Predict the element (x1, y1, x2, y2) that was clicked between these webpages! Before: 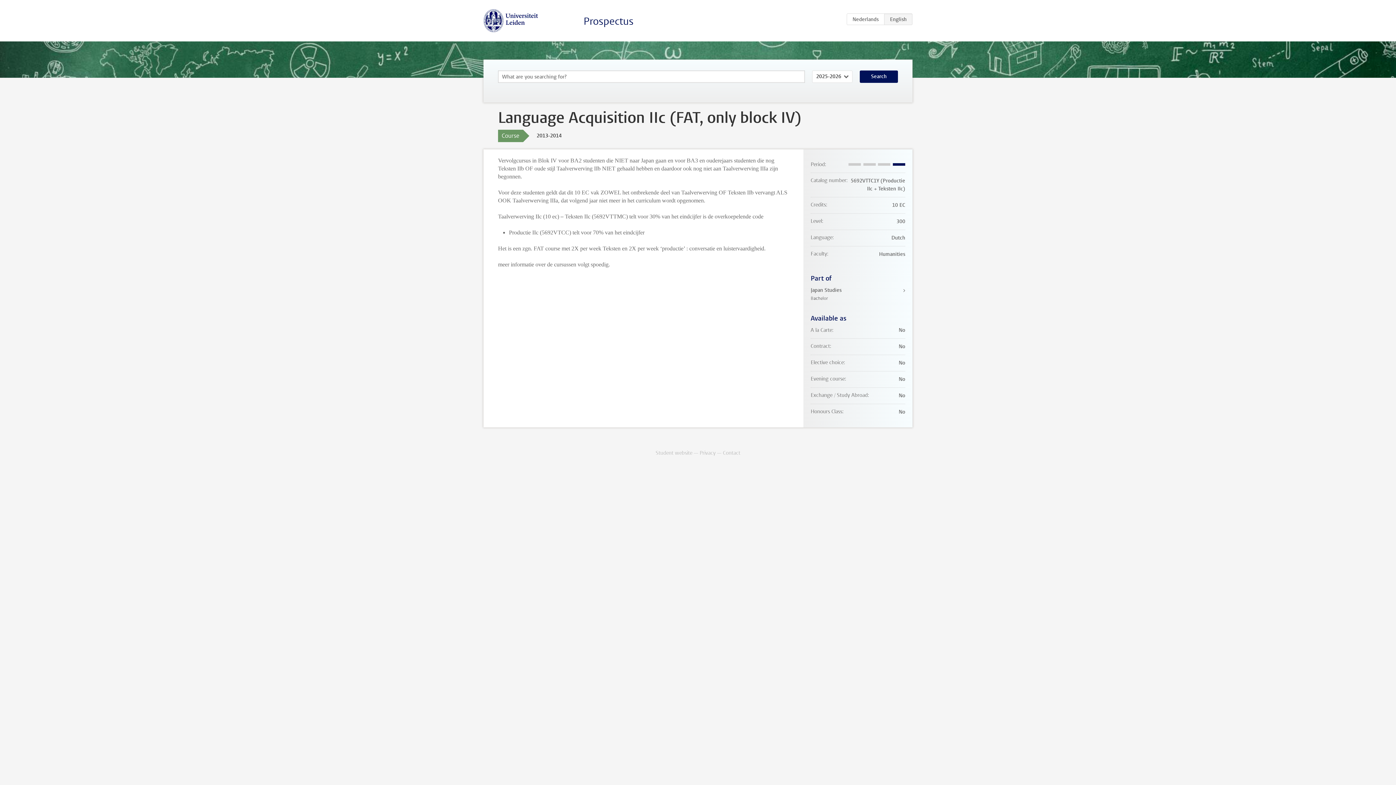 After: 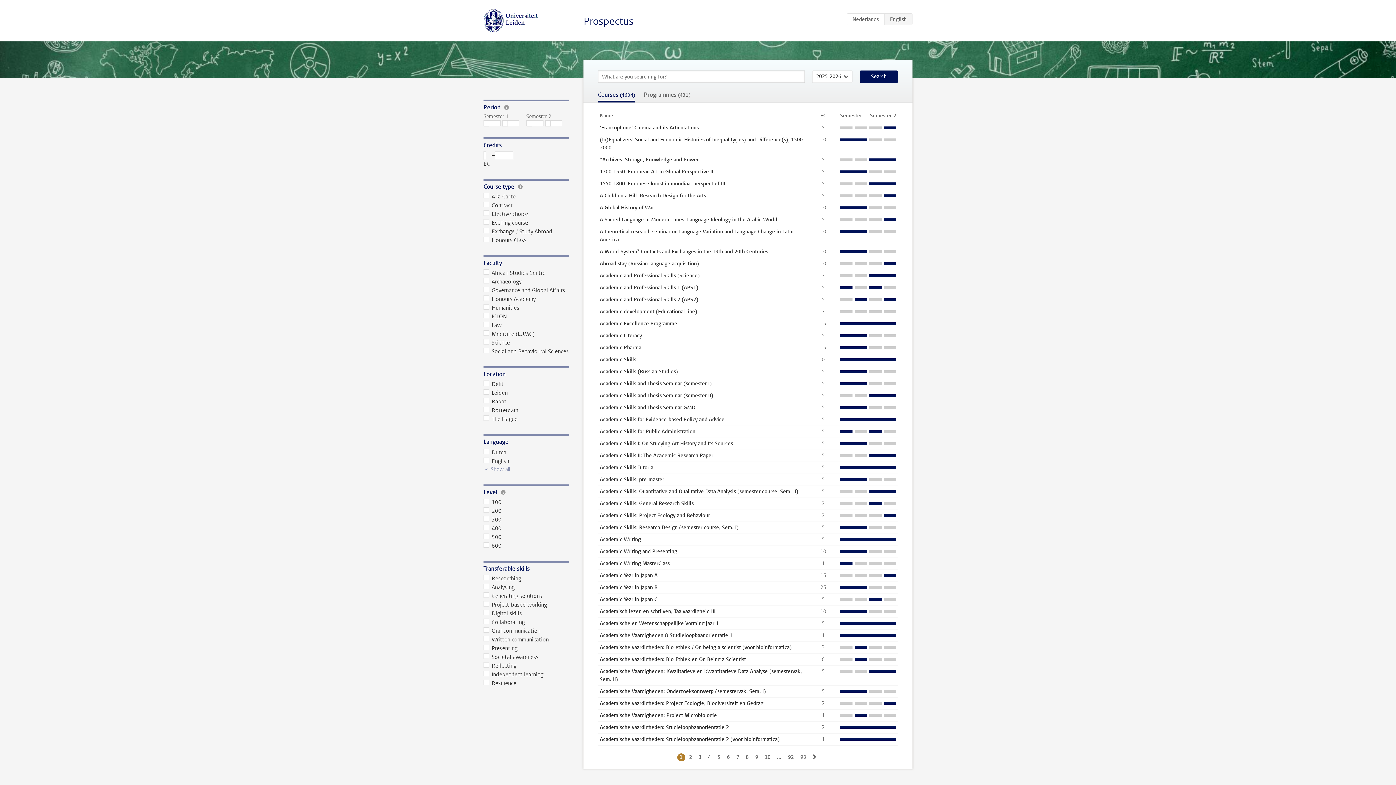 Action: bbox: (860, 70, 898, 82) label: Search